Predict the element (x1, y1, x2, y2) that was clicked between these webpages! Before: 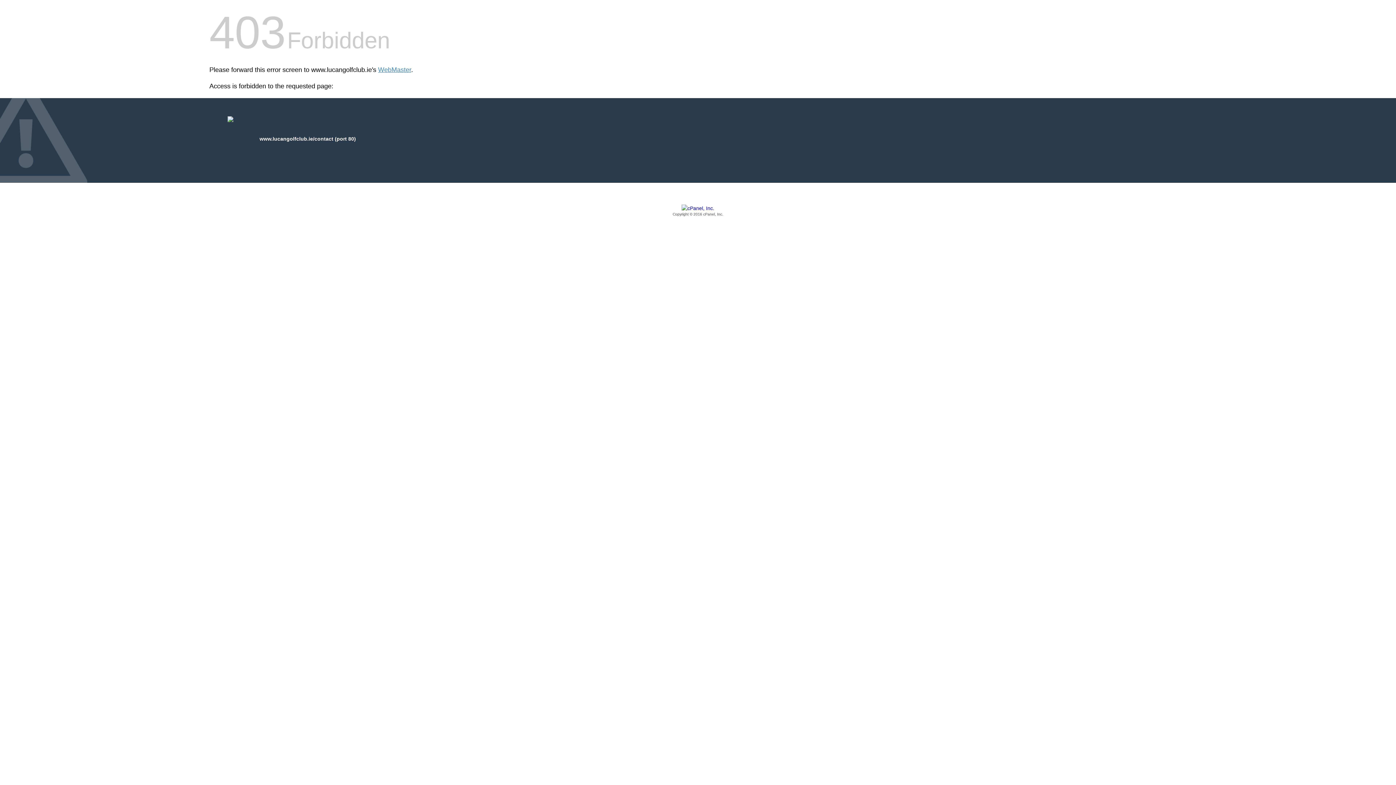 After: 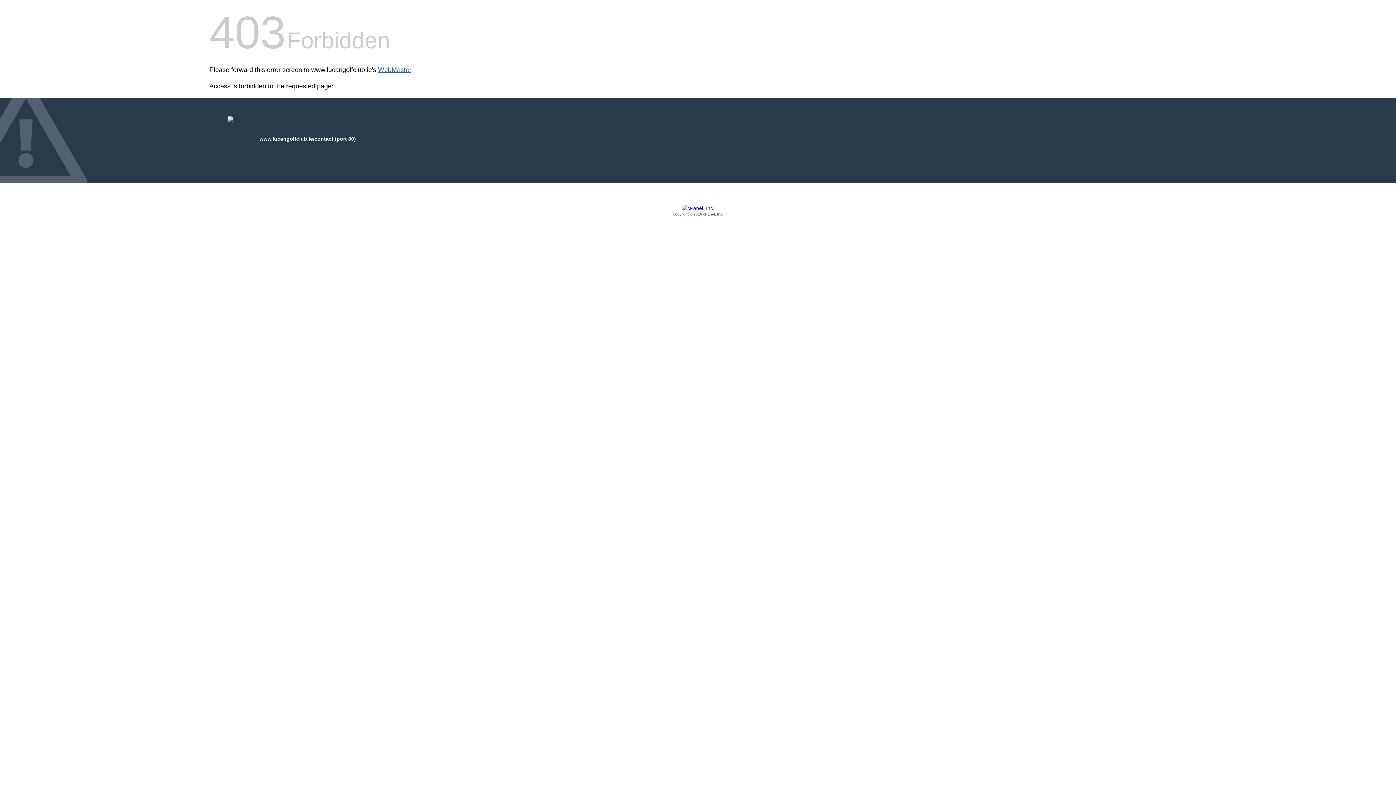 Action: bbox: (378, 66, 411, 73) label: WebMaster